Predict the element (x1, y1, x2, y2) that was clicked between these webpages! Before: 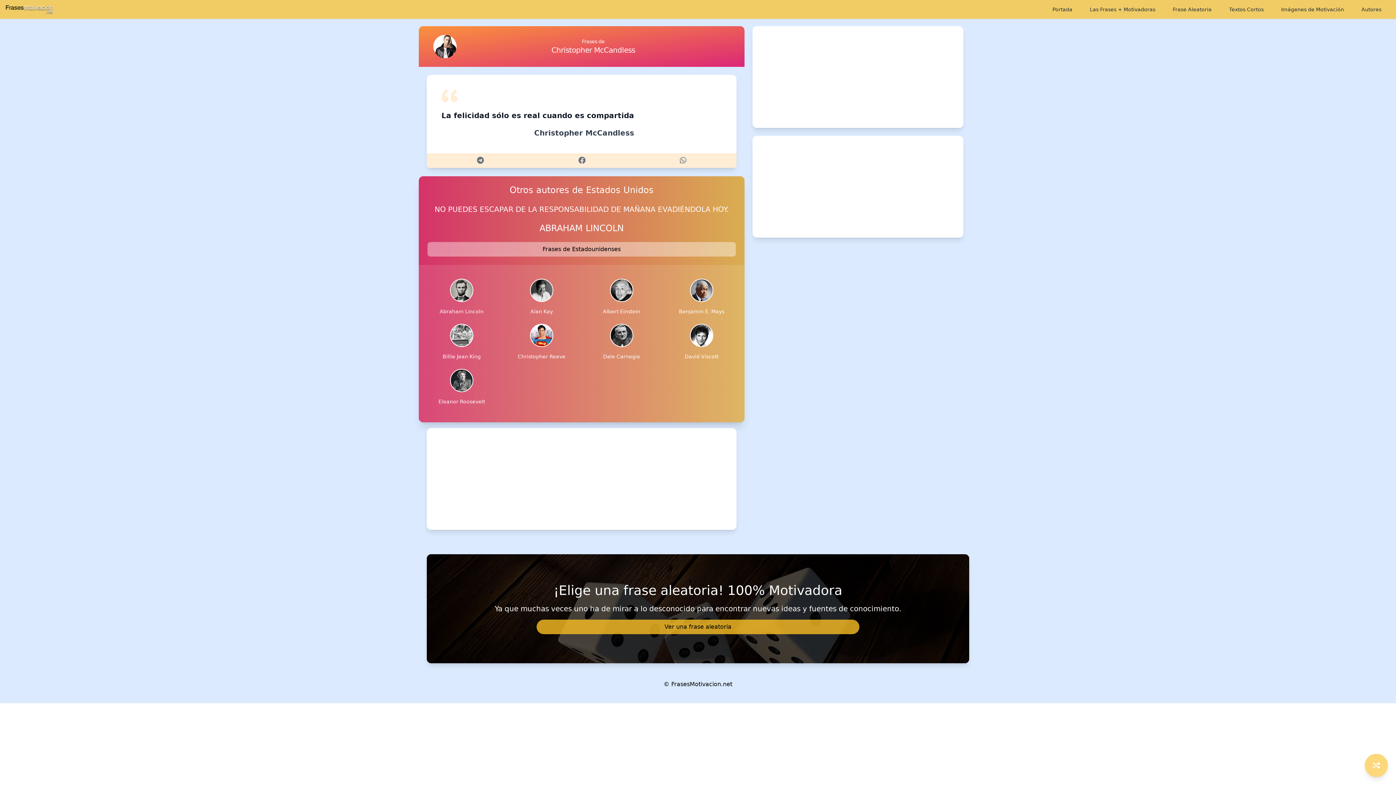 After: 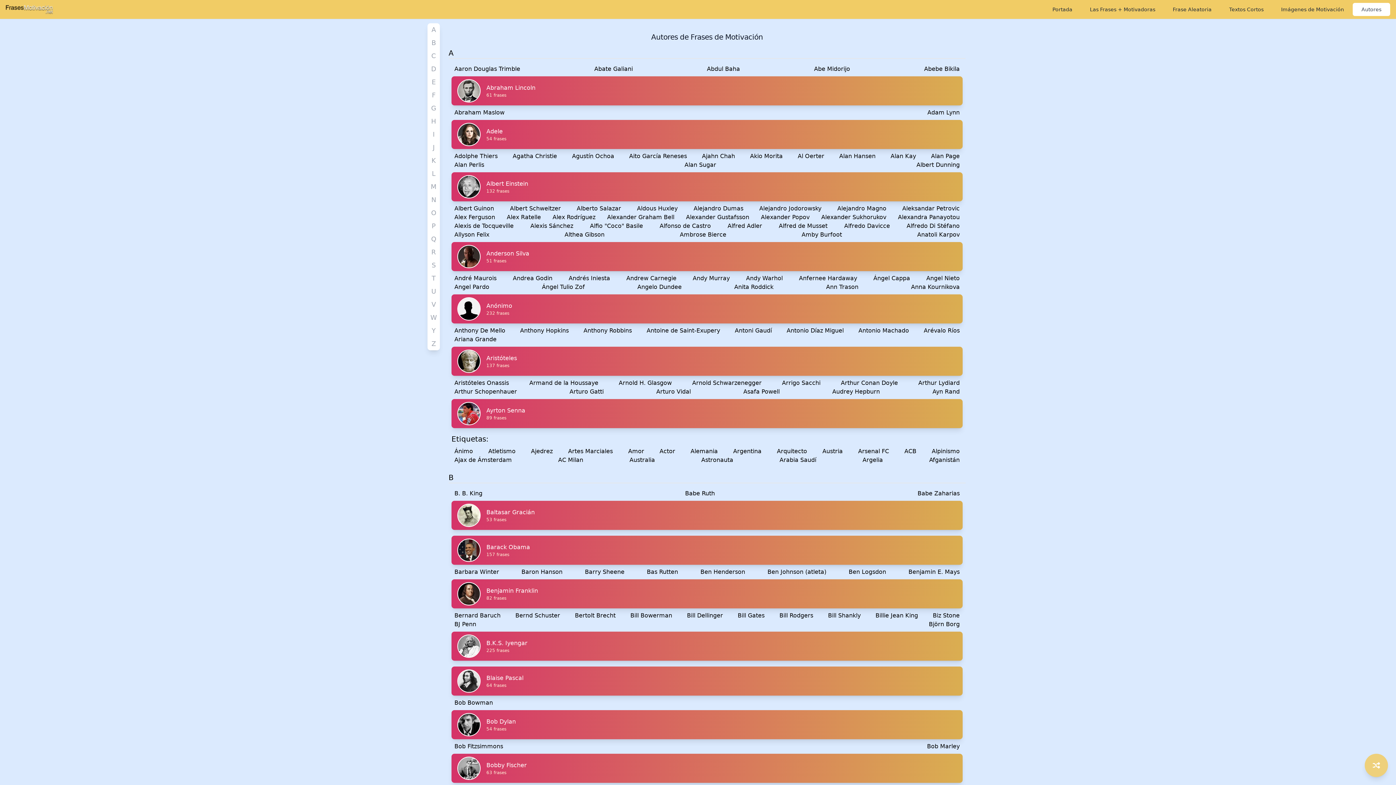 Action: label: Autores bbox: (1353, 2, 1390, 16)